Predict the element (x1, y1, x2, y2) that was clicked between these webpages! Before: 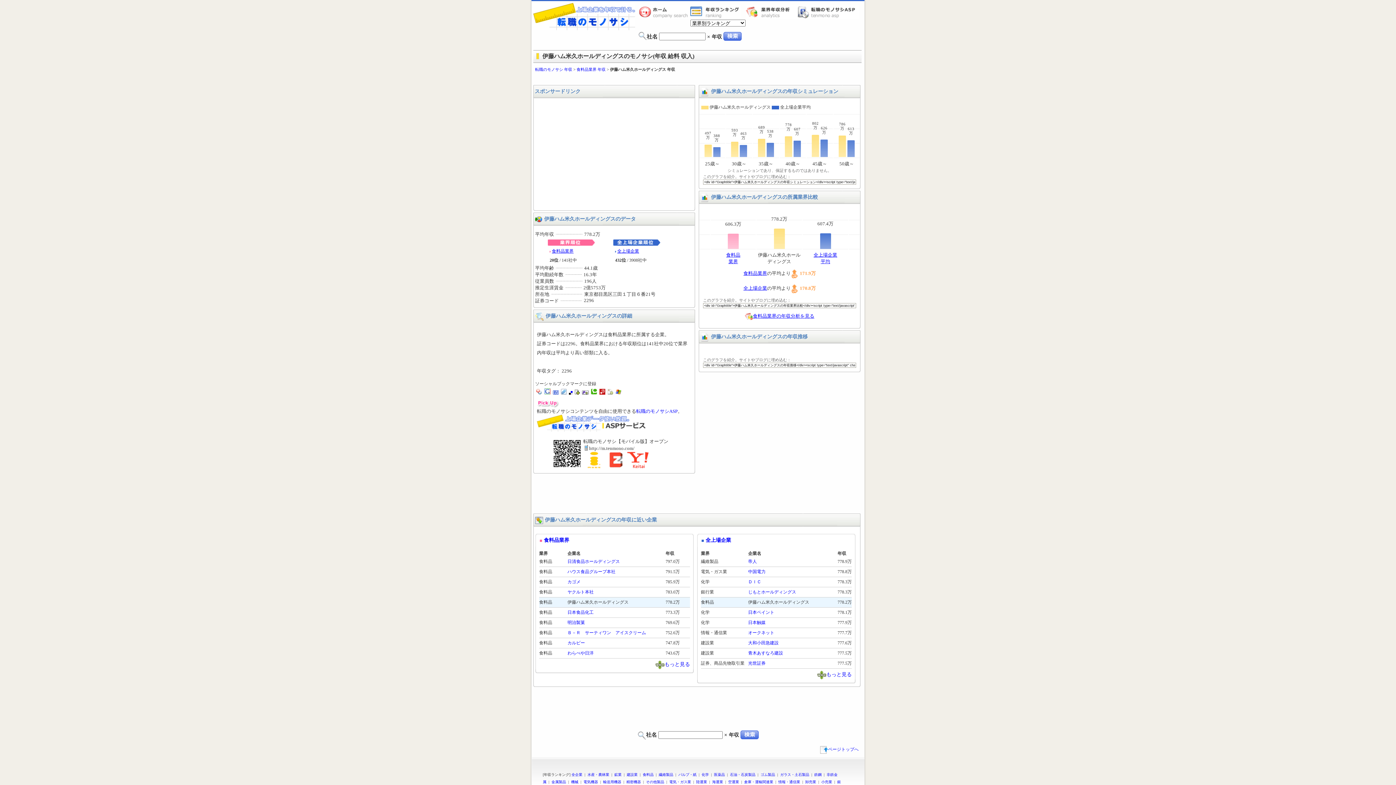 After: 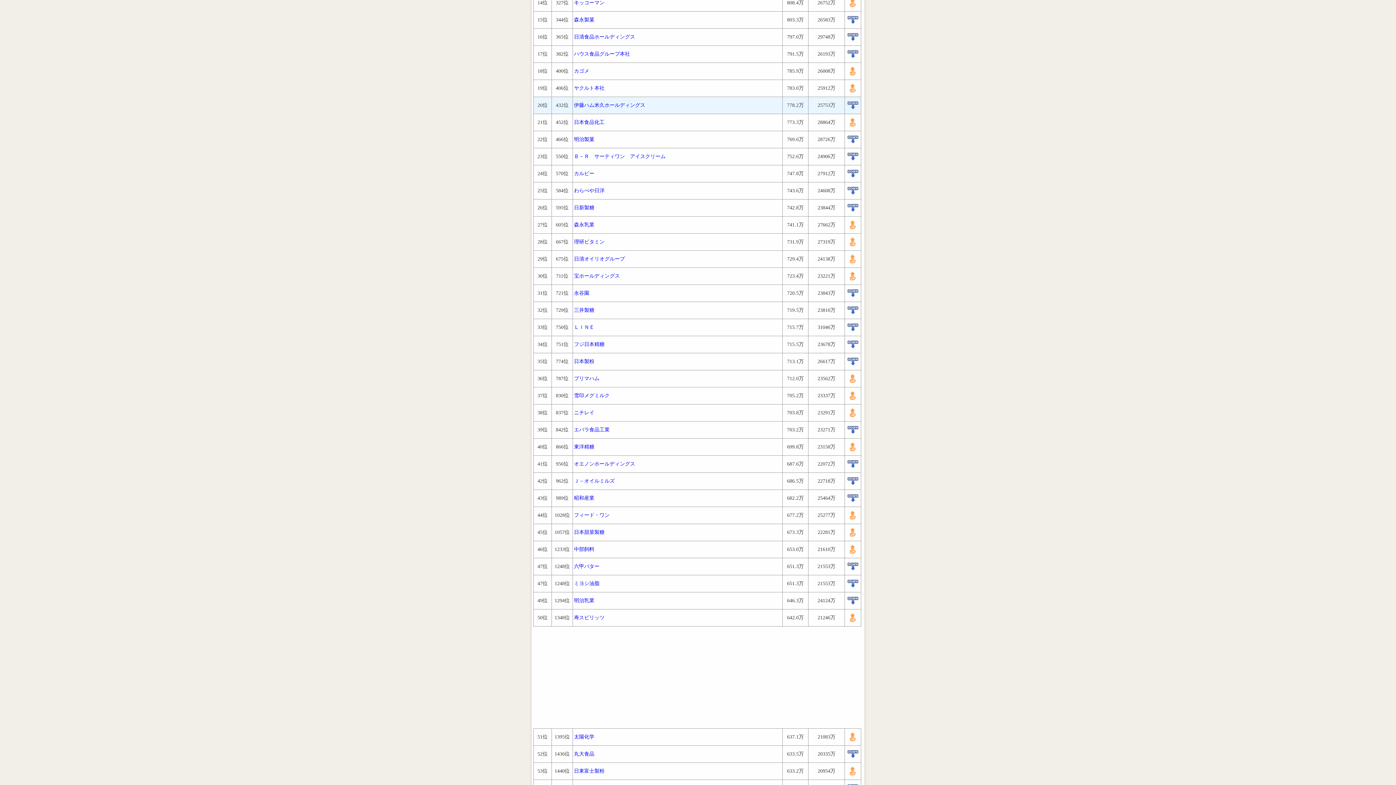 Action: label: もっと見る bbox: (664, 662, 690, 667)